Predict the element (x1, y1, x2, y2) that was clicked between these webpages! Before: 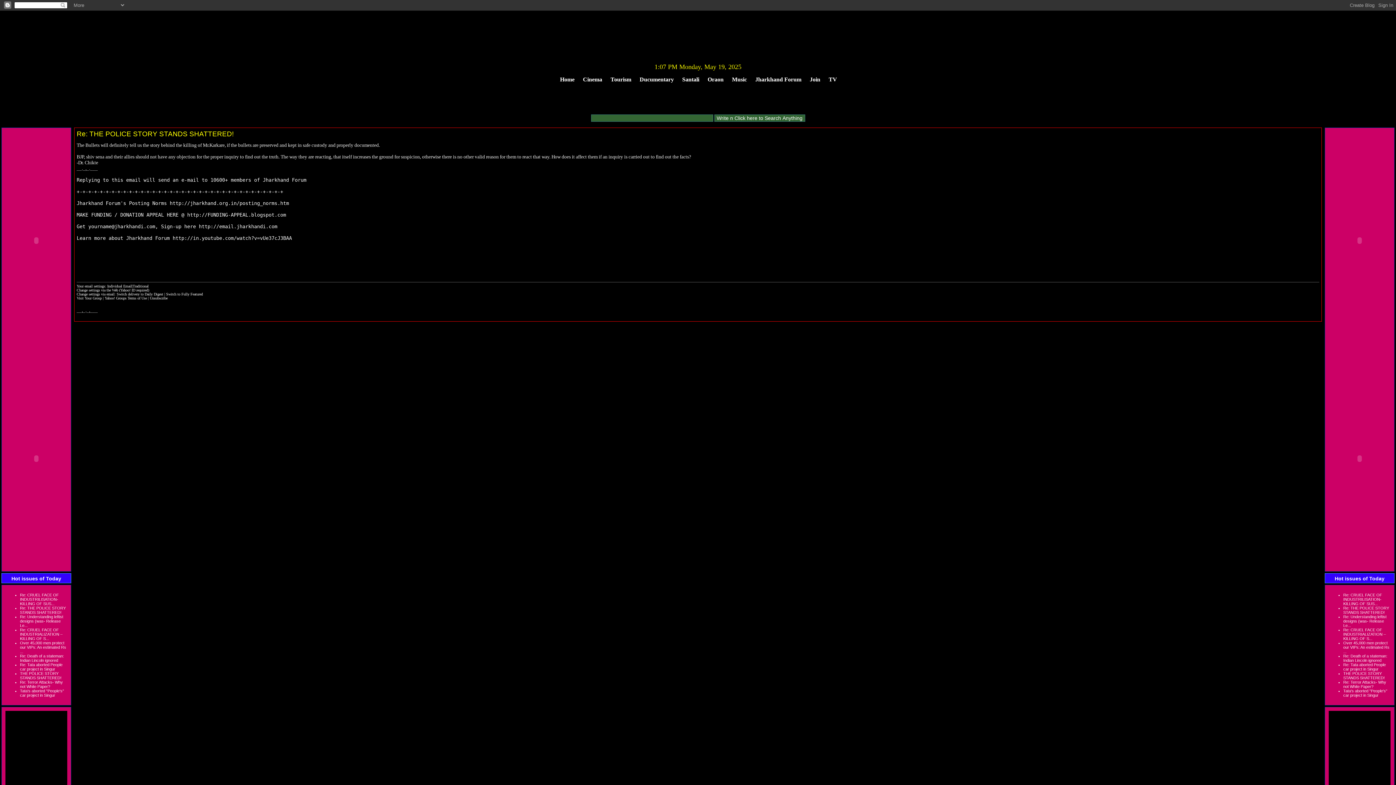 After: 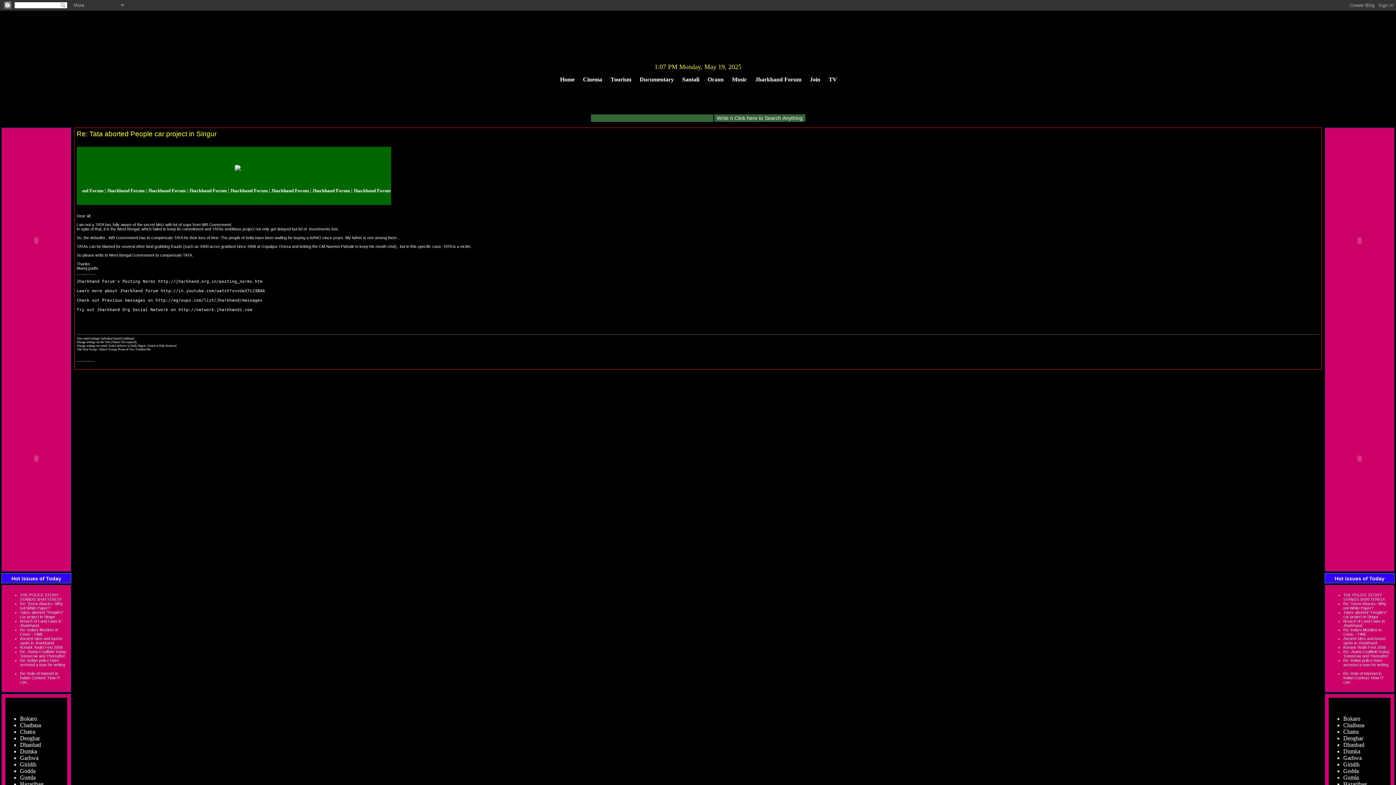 Action: label: Re: Tata aborted People car project in Singur bbox: (1343, 662, 1386, 671)